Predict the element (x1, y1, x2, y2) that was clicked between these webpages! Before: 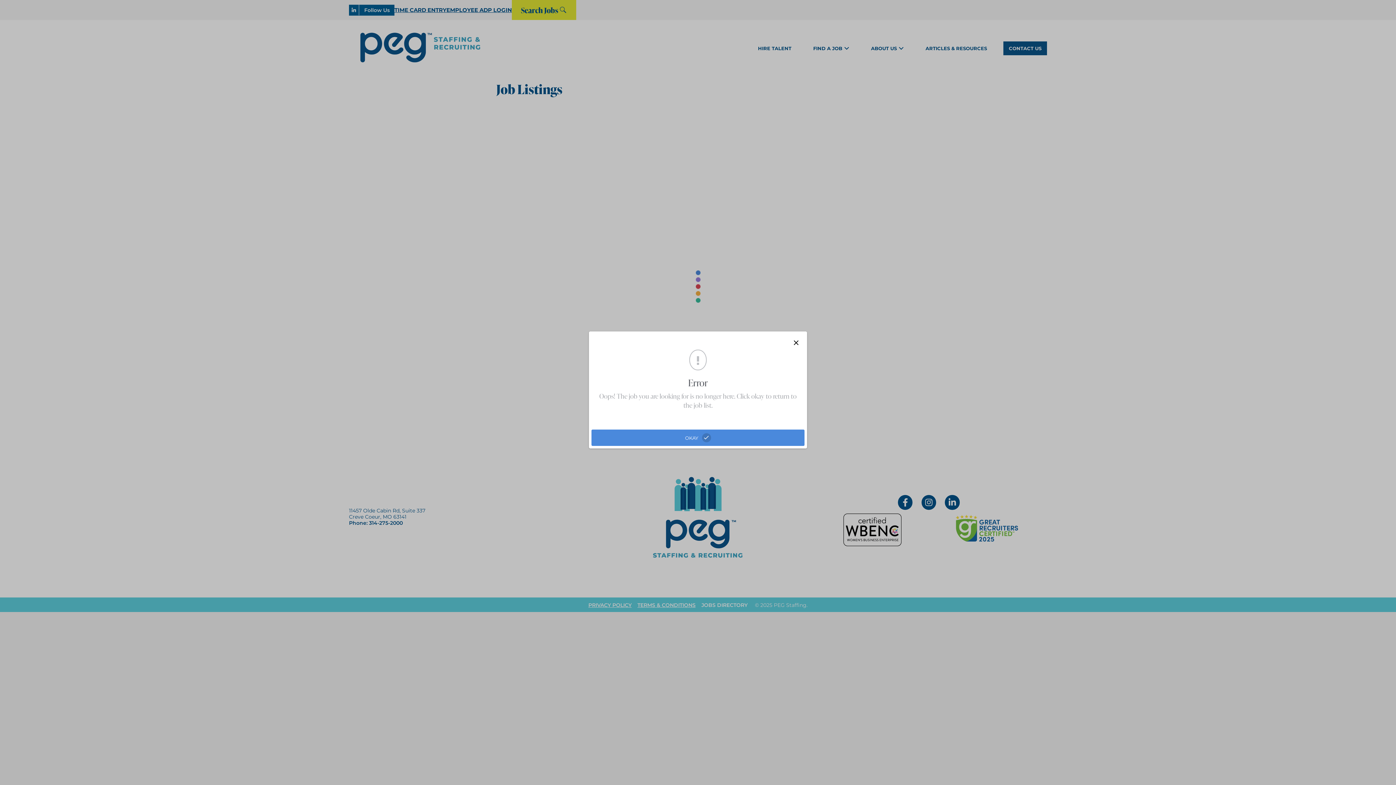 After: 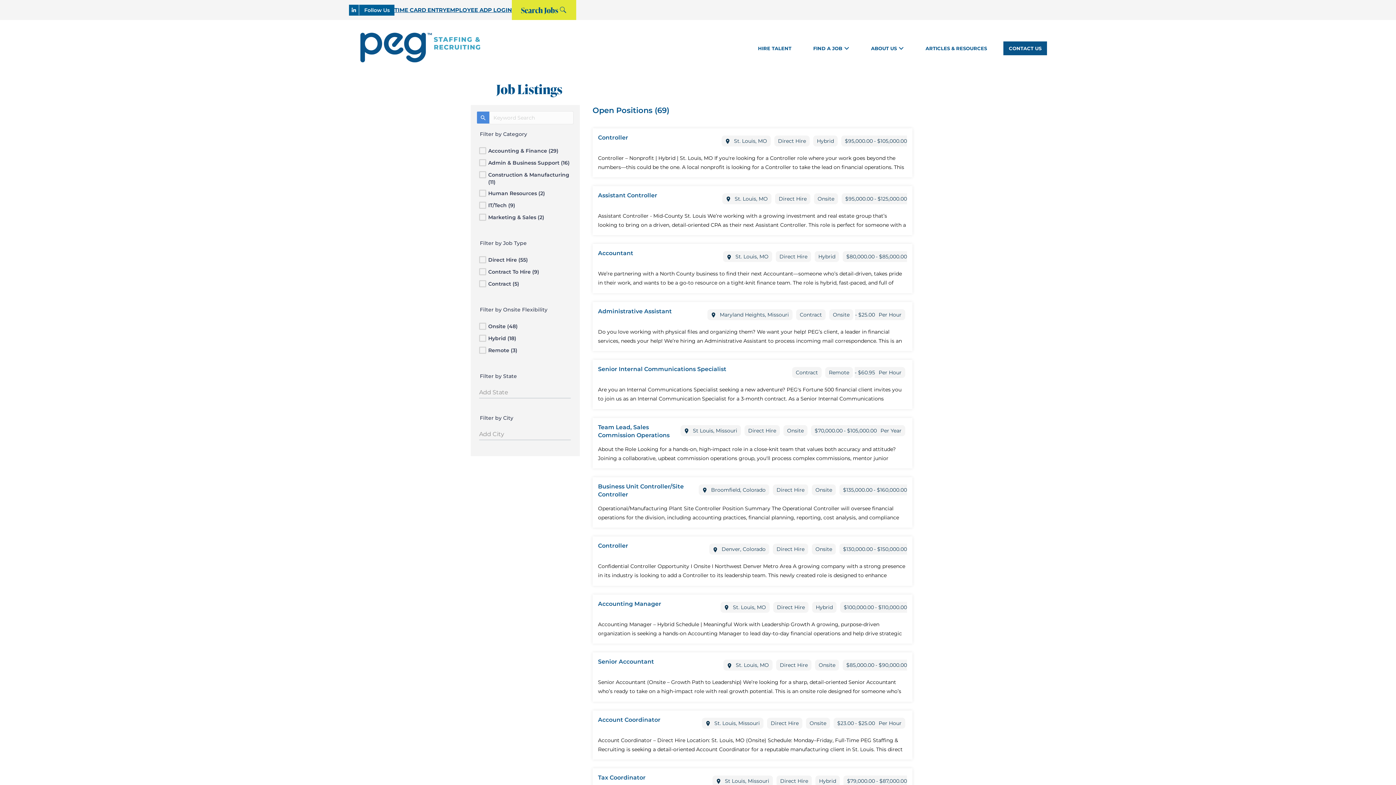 Action: bbox: (789, 335, 803, 349)